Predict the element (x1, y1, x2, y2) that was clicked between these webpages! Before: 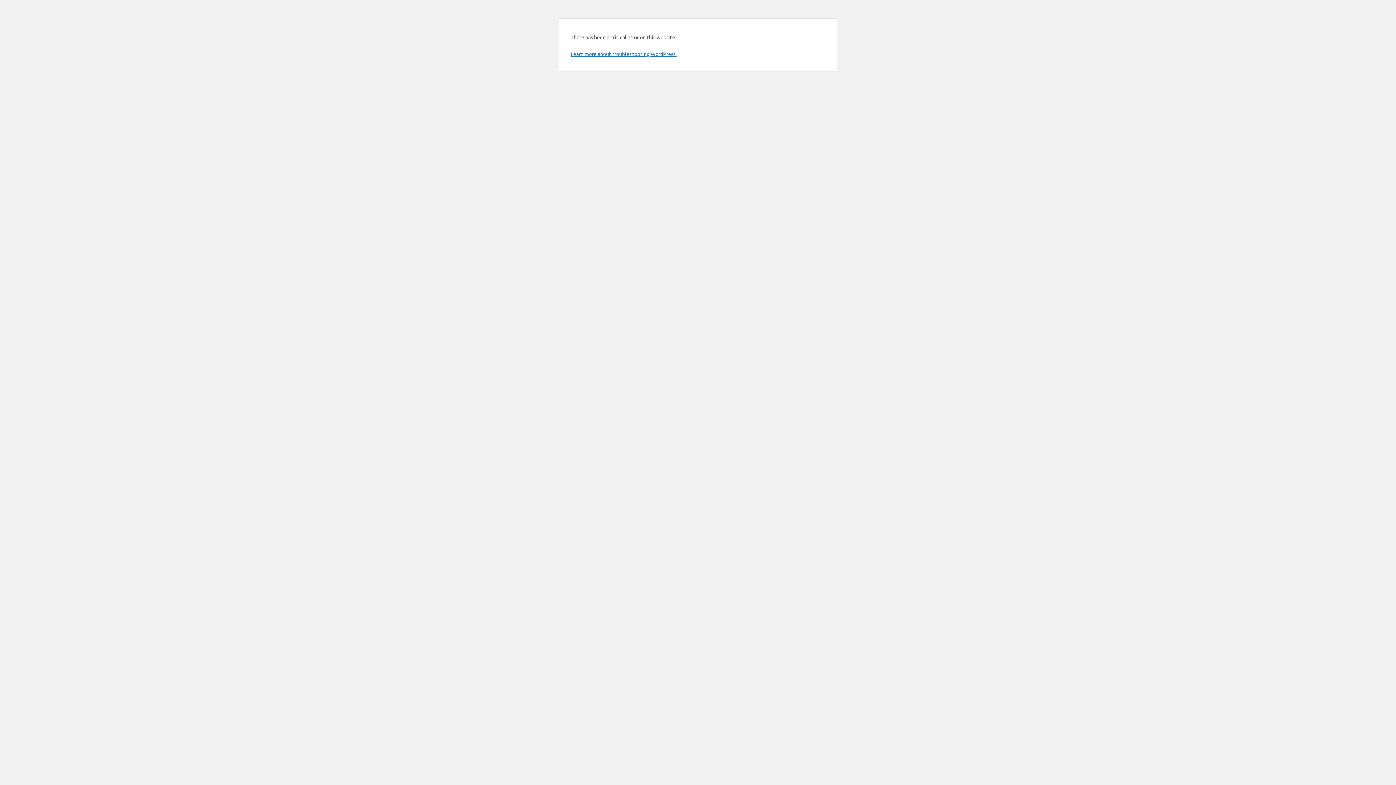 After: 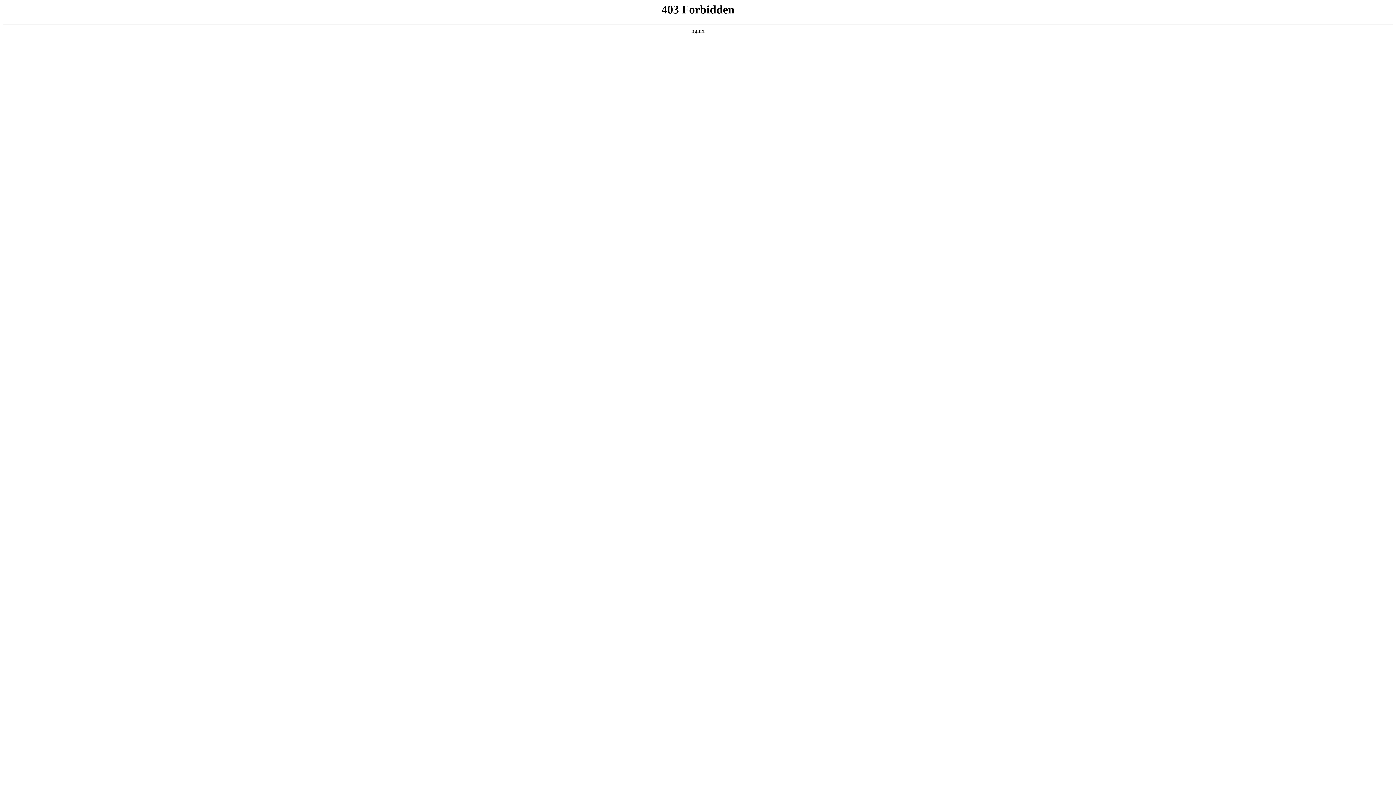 Action: label: Learn more about troubleshooting WordPress. bbox: (570, 50, 676, 57)